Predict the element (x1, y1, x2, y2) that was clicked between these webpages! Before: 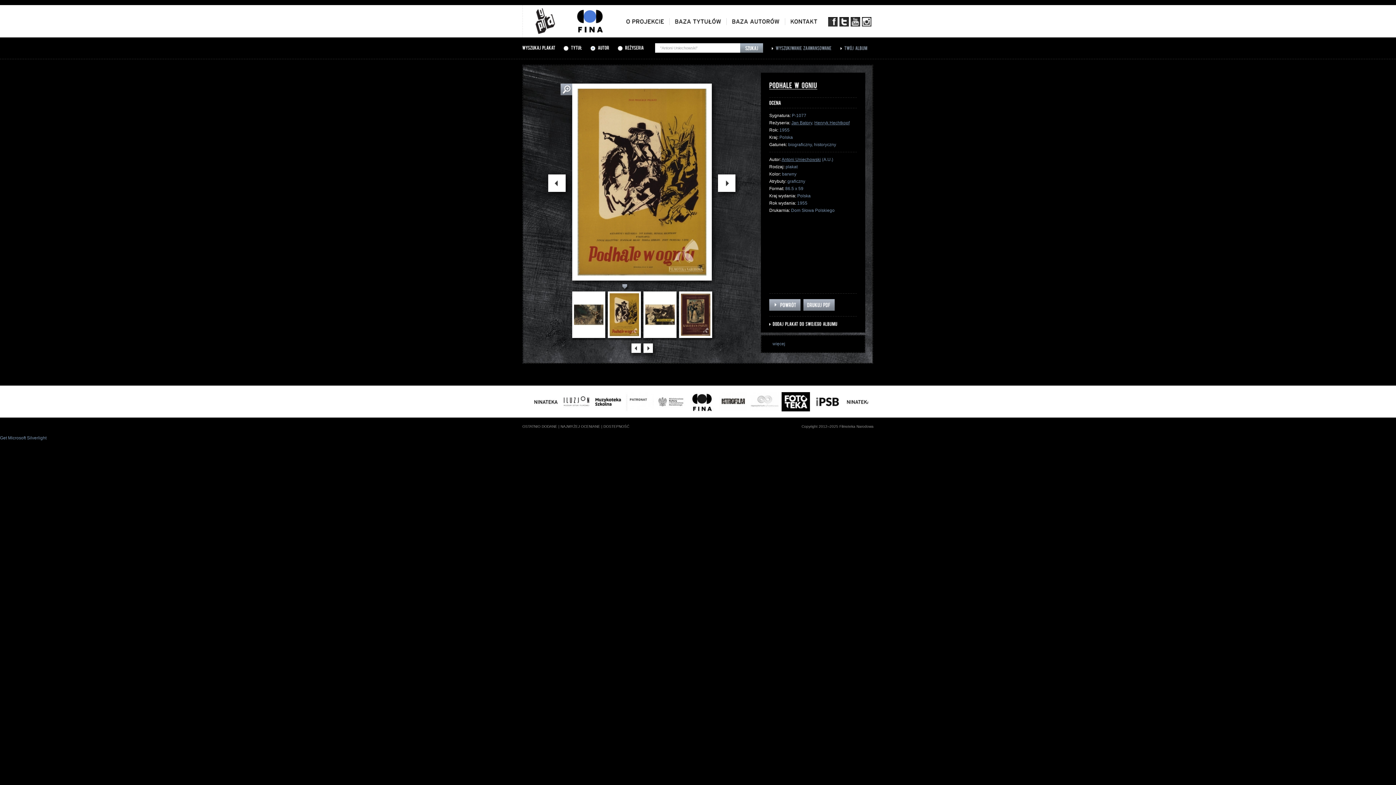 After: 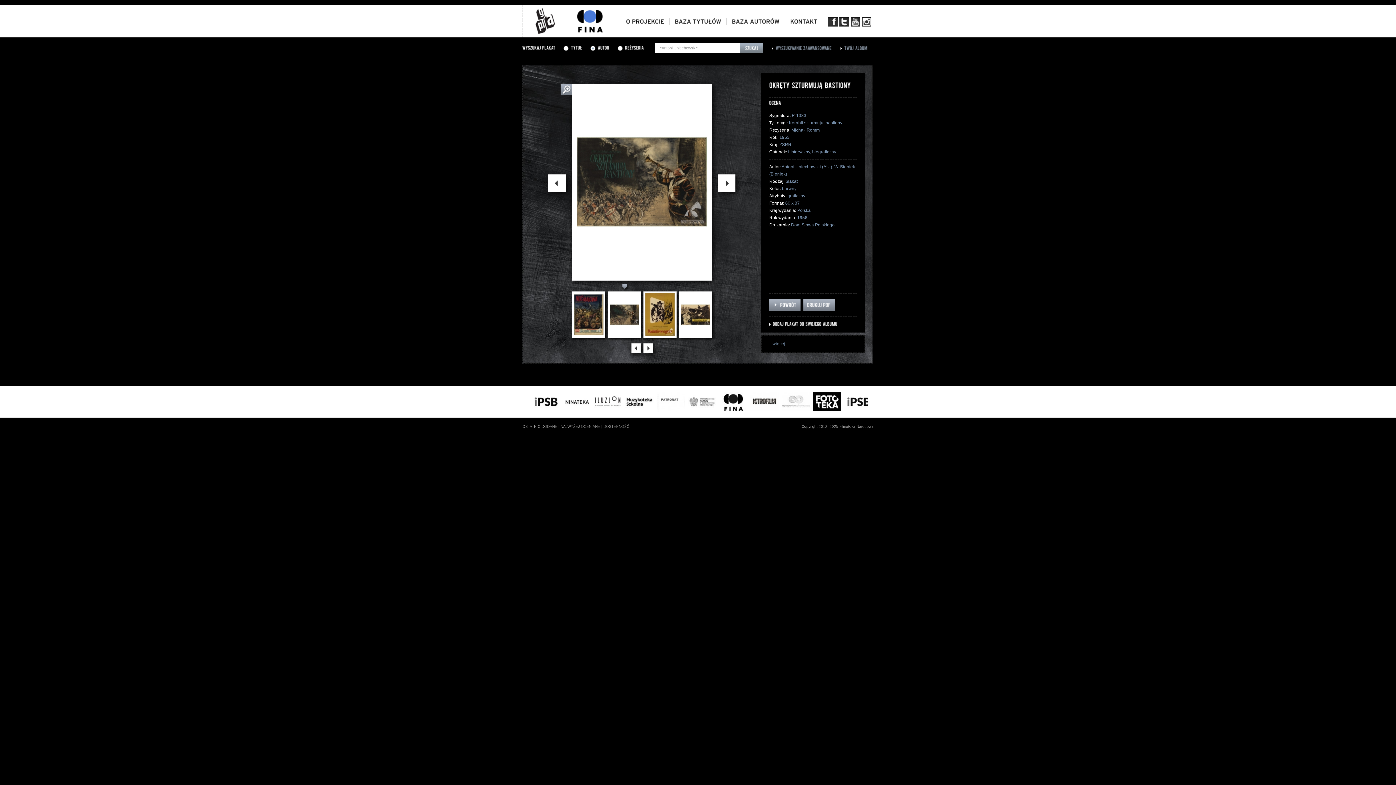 Action: bbox: (574, 332, 603, 337)